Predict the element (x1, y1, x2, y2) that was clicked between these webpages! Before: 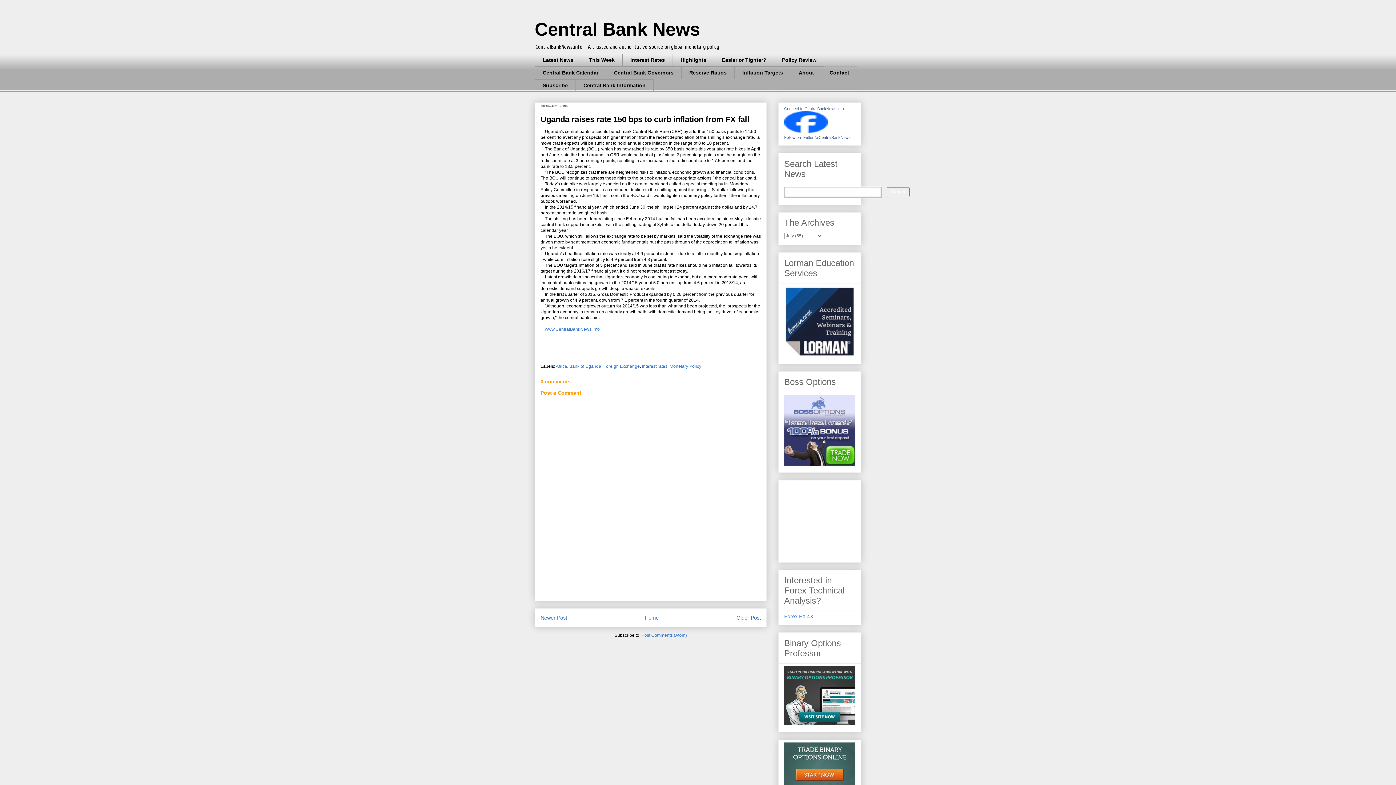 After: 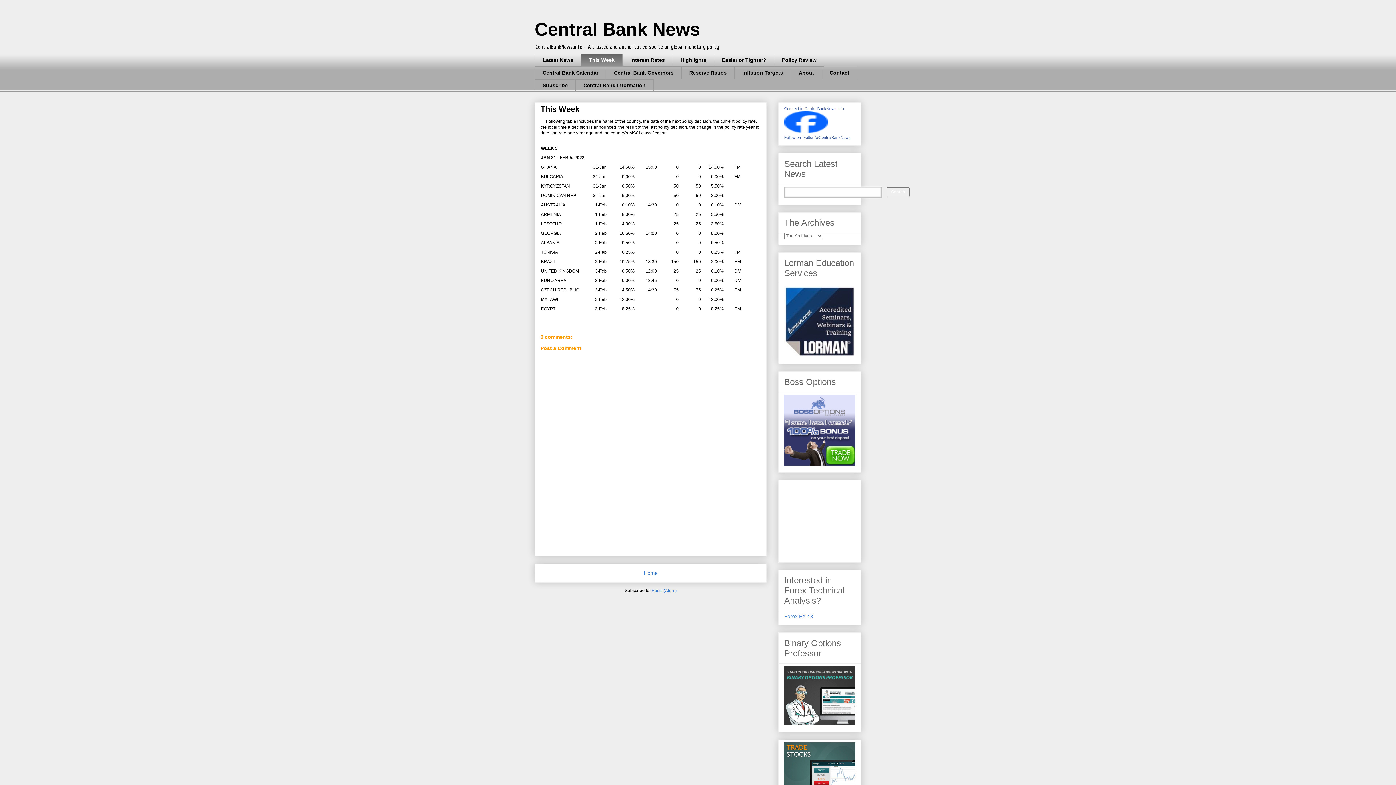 Action: bbox: (581, 53, 622, 66) label: This Week